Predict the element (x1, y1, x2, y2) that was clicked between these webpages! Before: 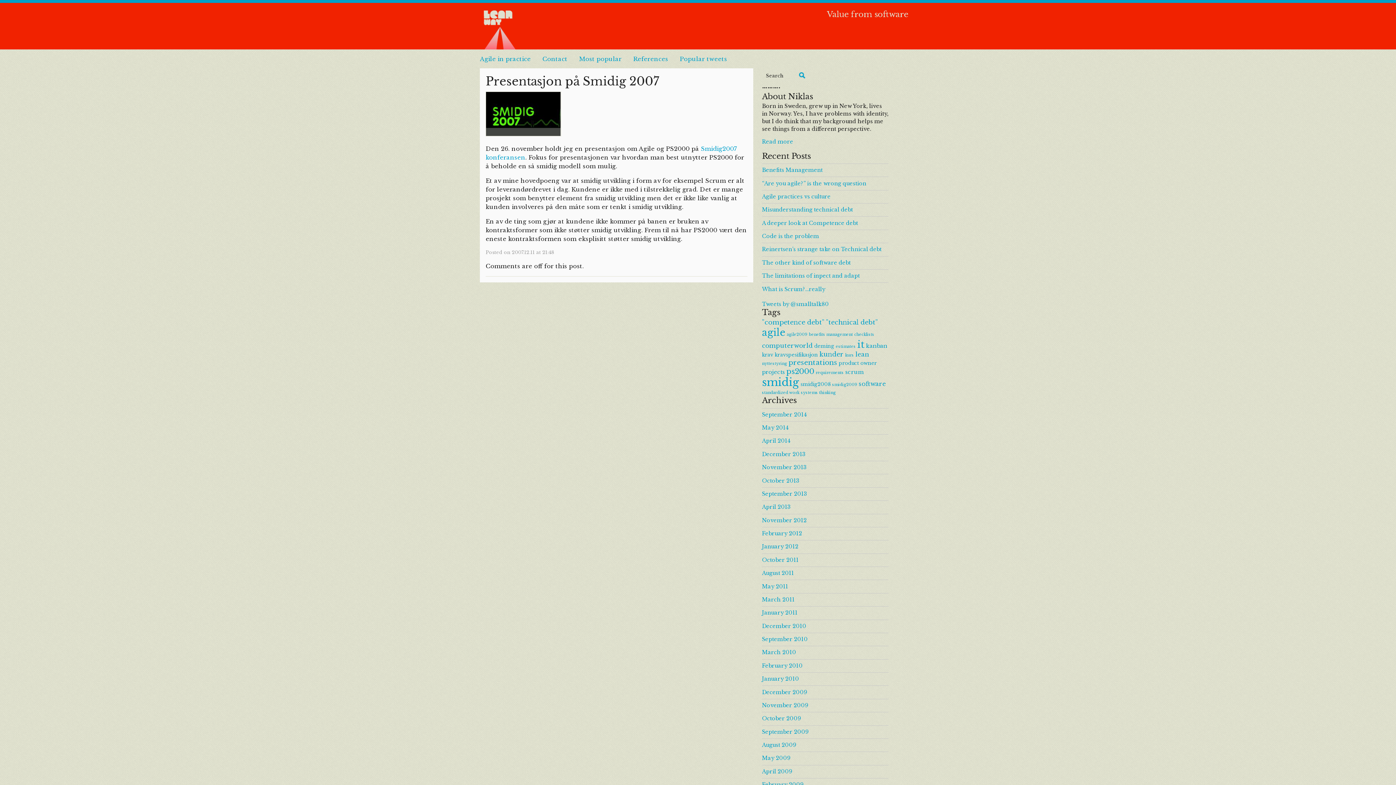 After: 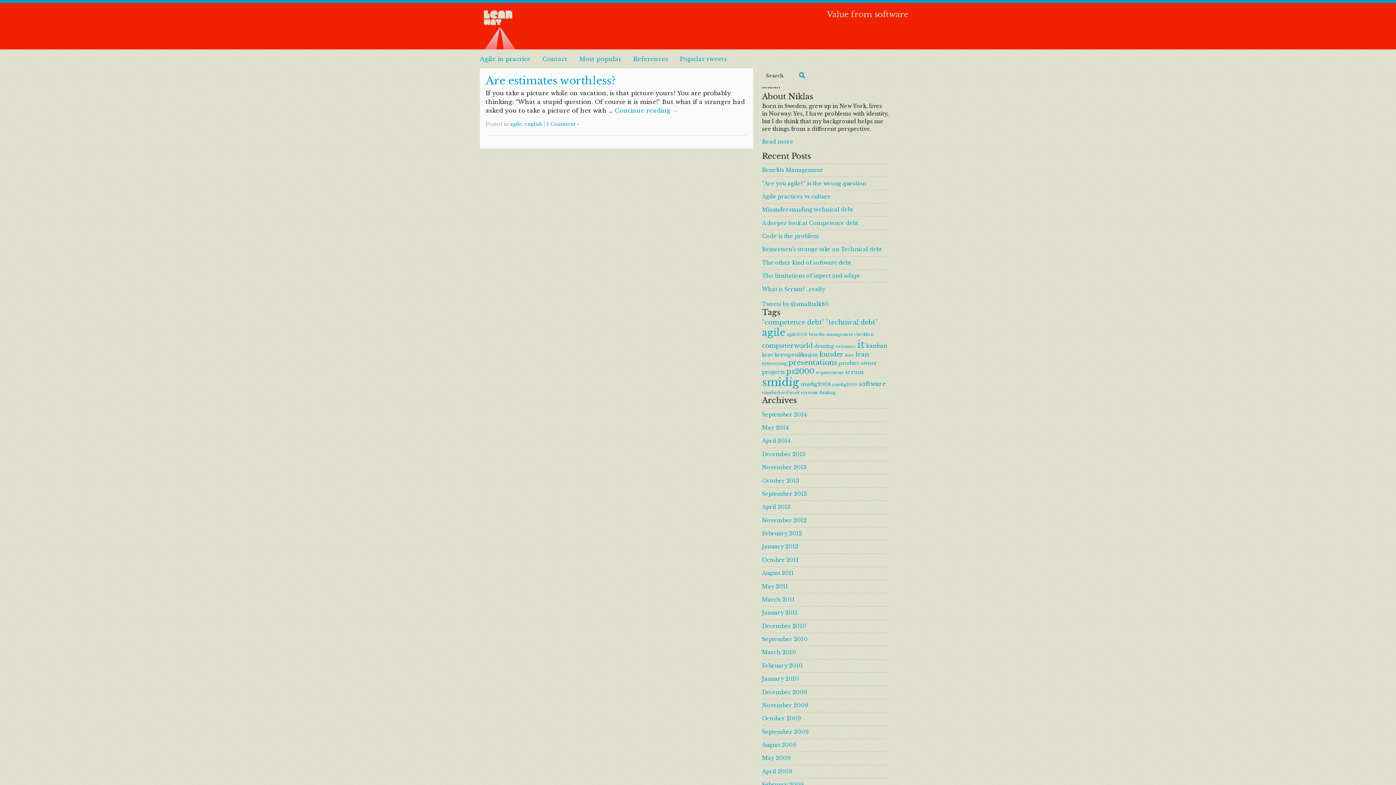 Action: label: estimates (1 item) bbox: (836, 344, 856, 349)